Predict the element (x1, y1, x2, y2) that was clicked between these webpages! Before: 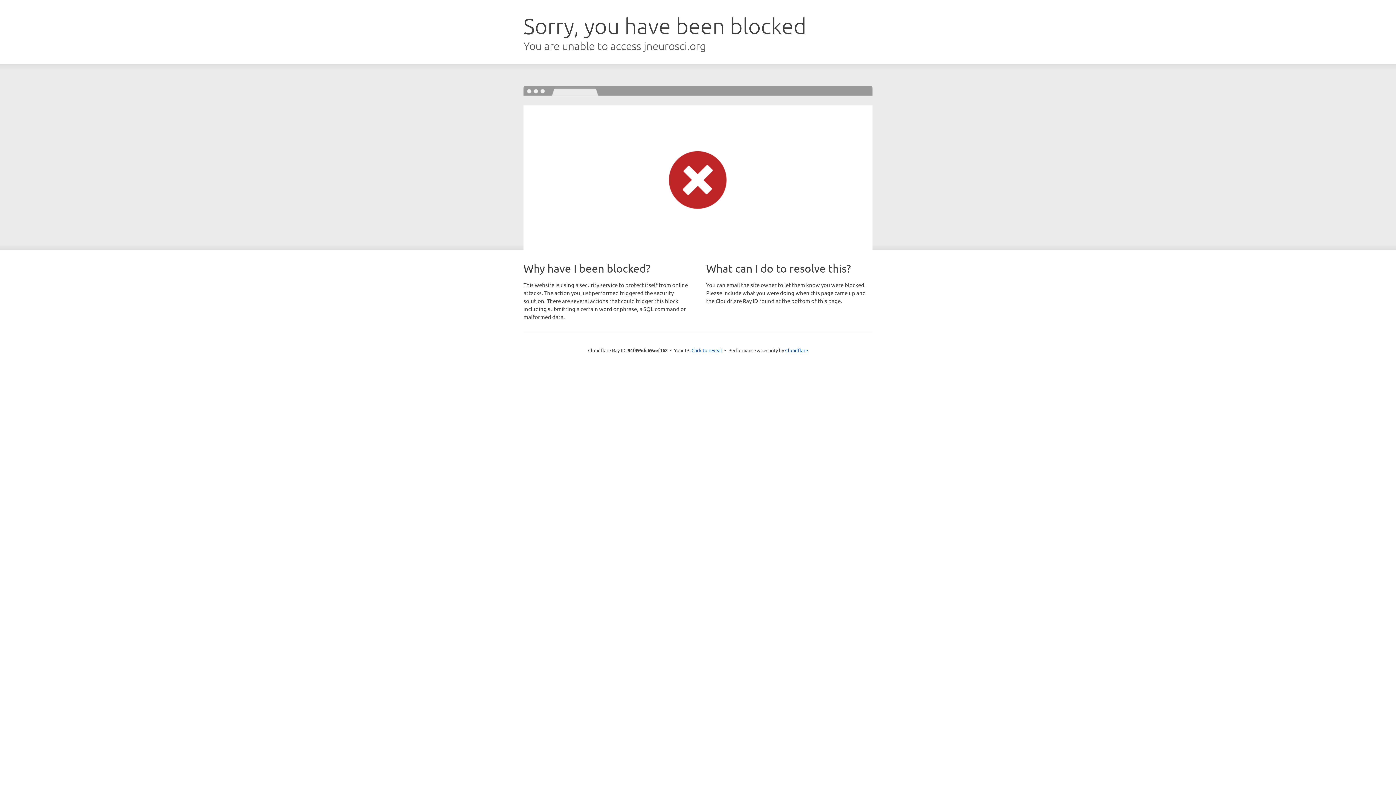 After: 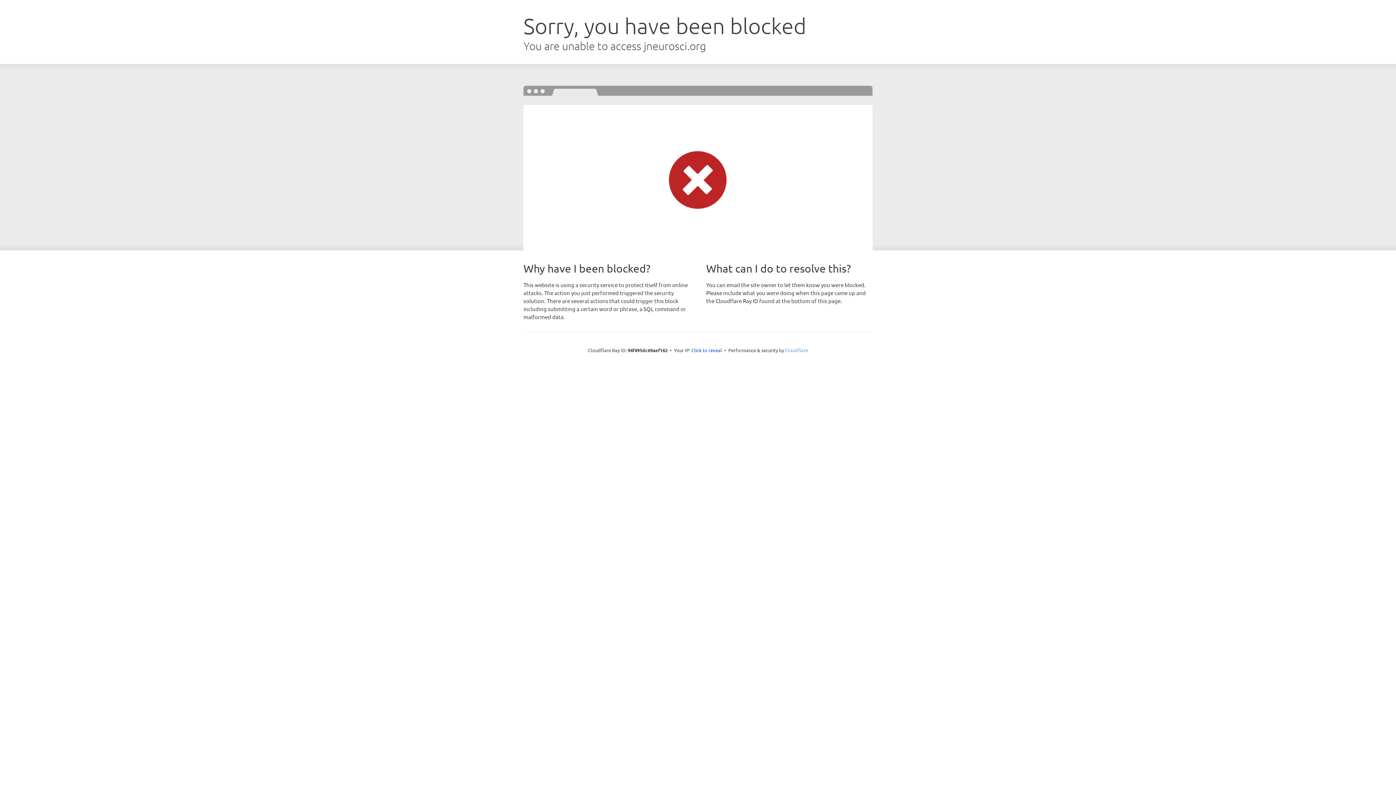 Action: bbox: (785, 347, 808, 353) label: Cloudflare